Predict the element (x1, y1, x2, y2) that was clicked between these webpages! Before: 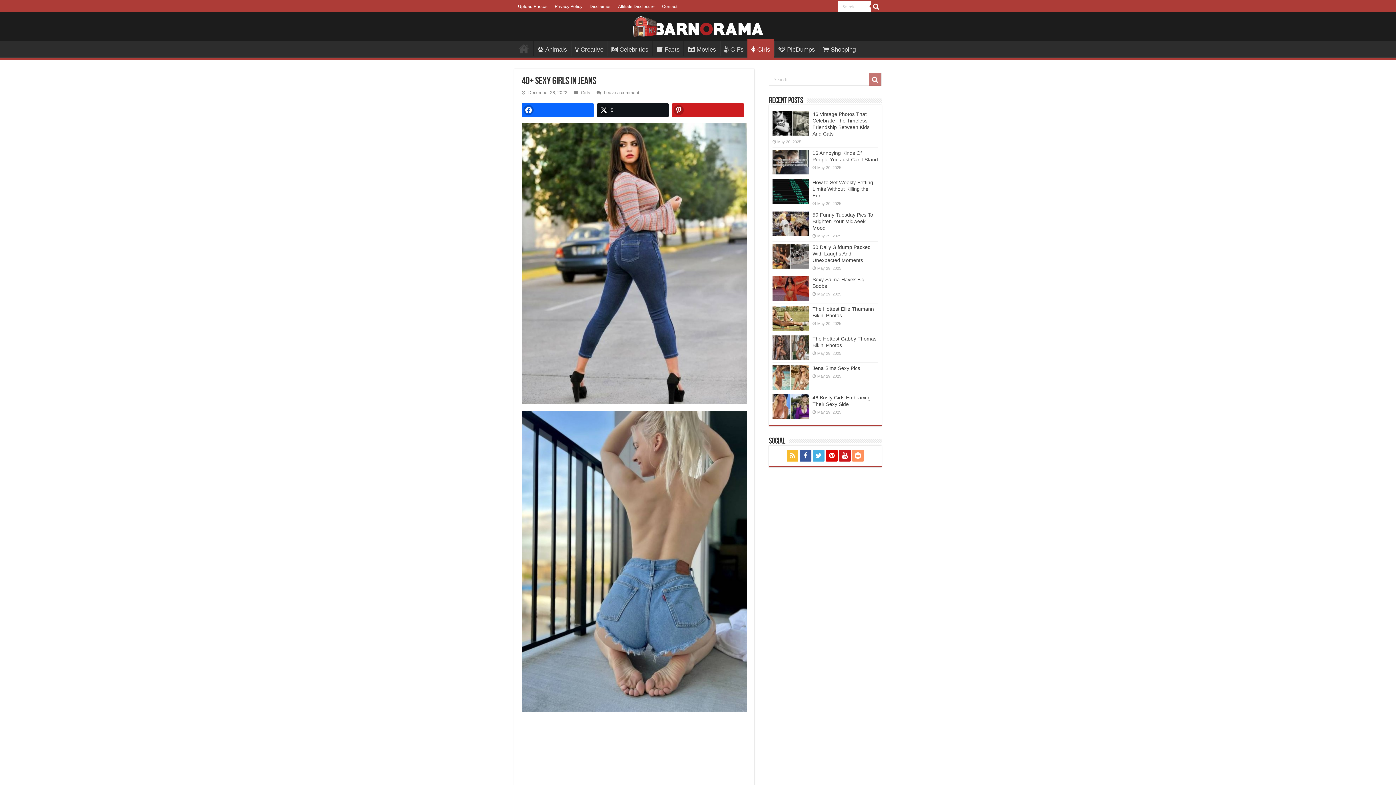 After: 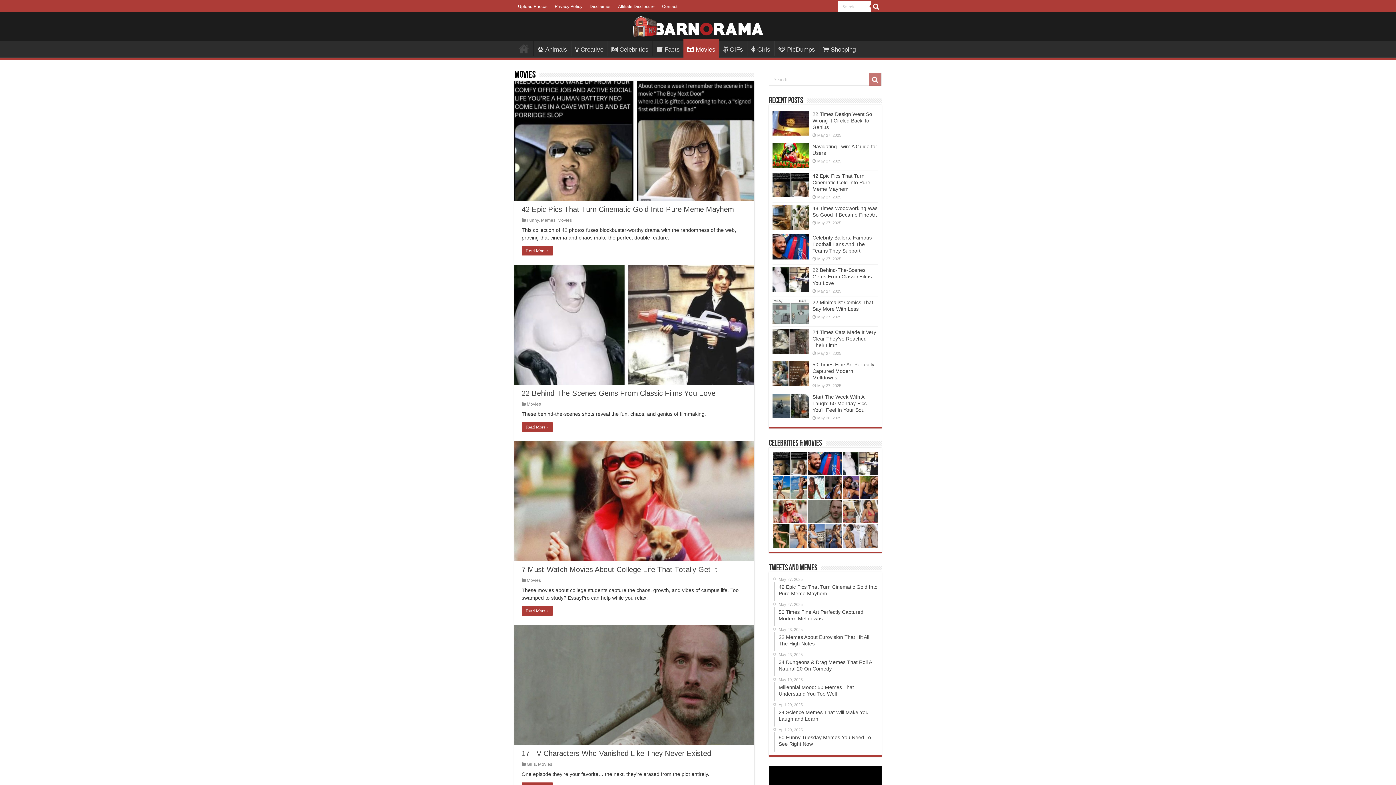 Action: label: Movies bbox: (684, 41, 720, 56)